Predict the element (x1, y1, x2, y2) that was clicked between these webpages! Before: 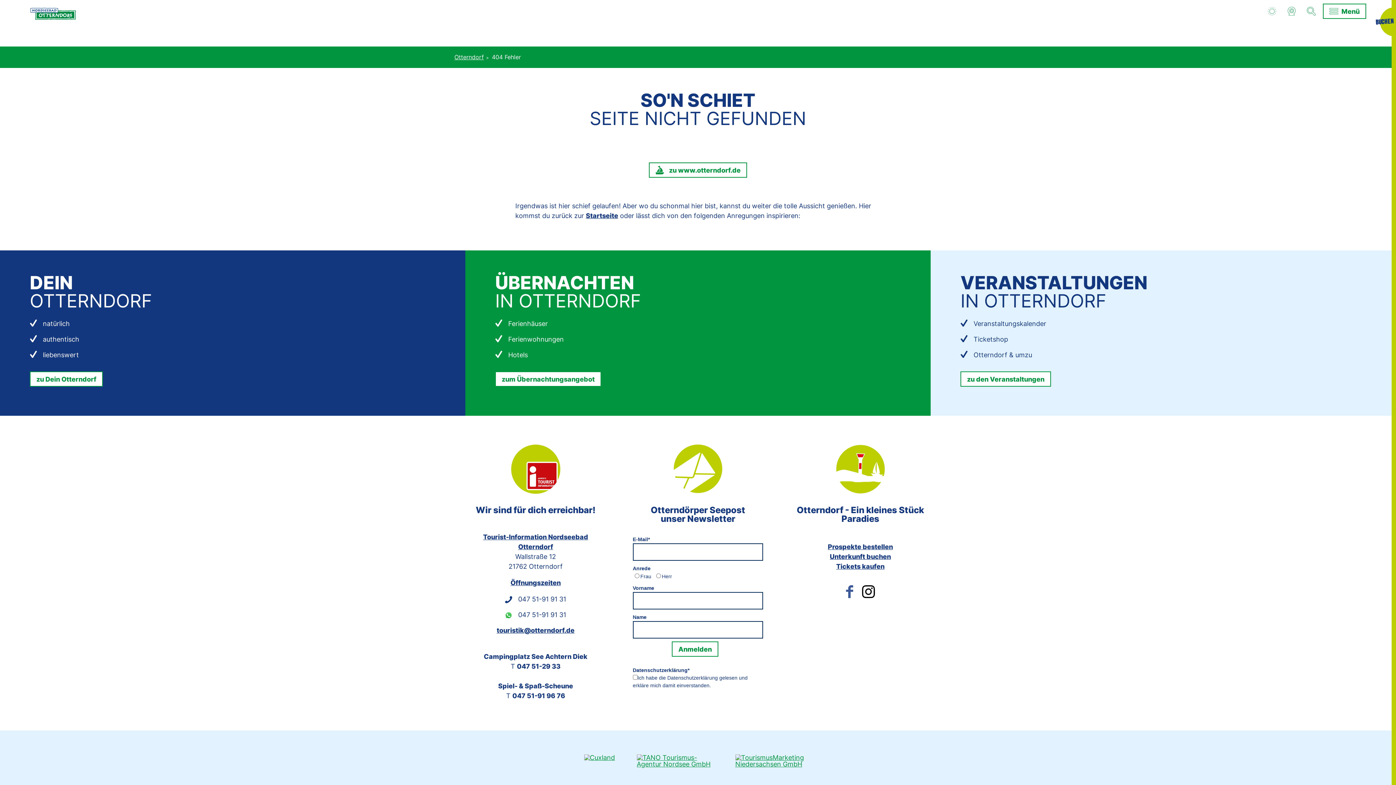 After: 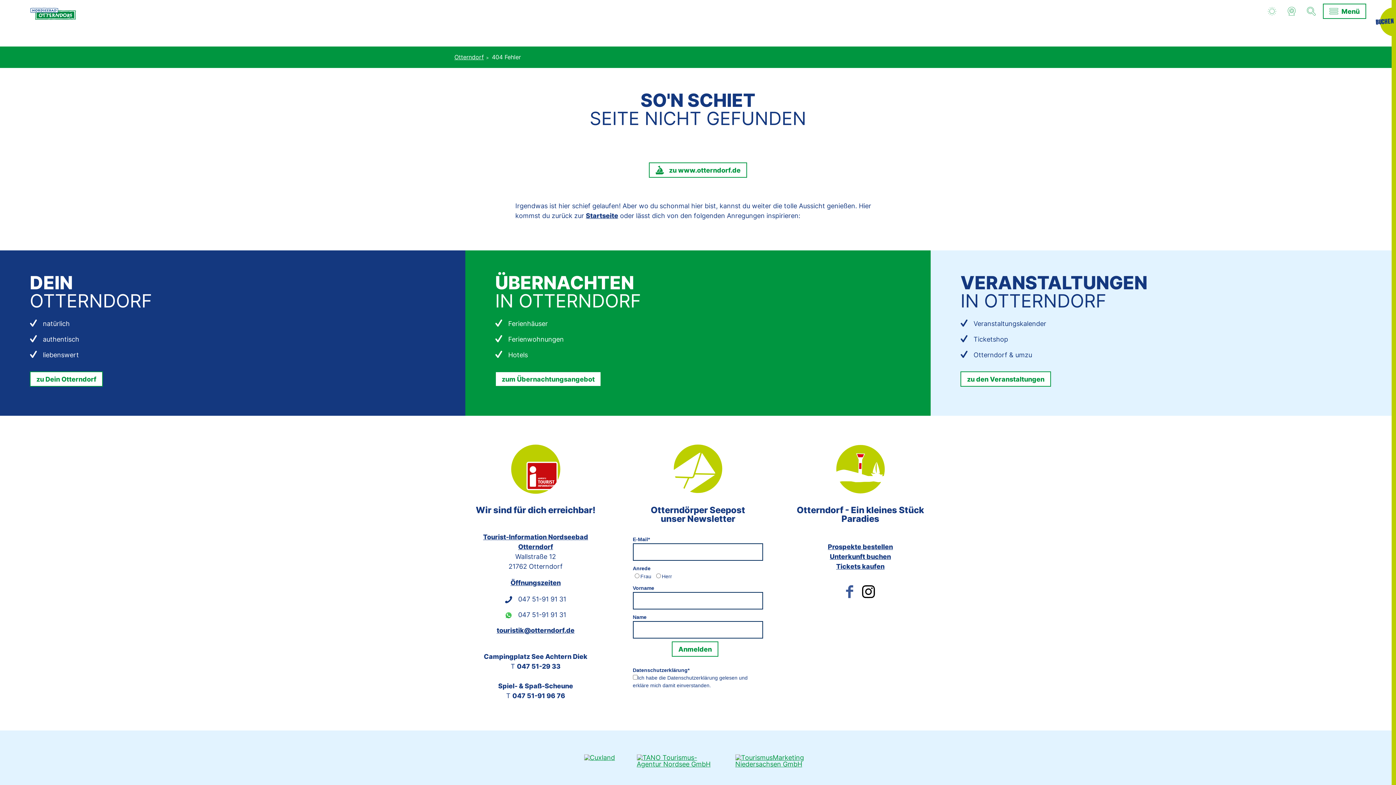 Action: bbox: (735, 754, 812, 768)